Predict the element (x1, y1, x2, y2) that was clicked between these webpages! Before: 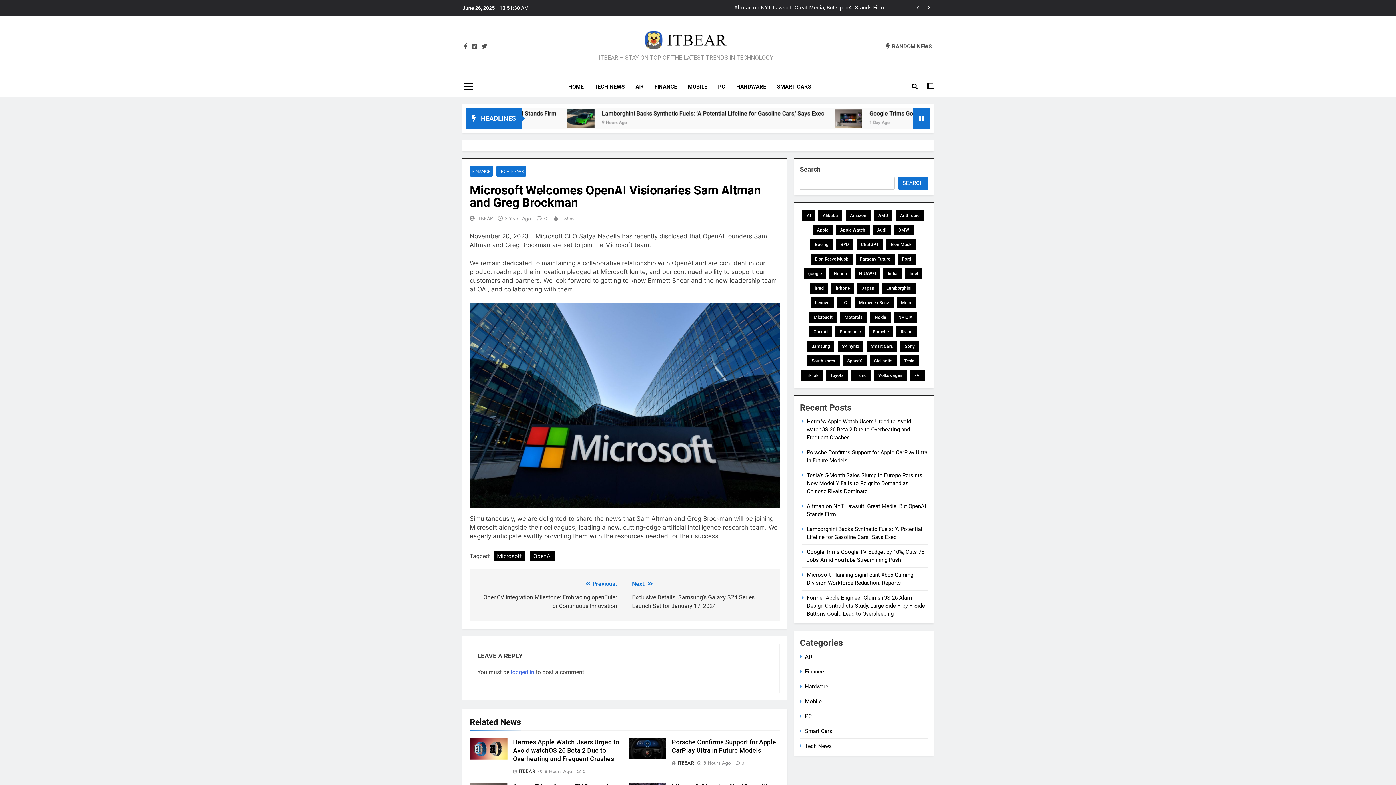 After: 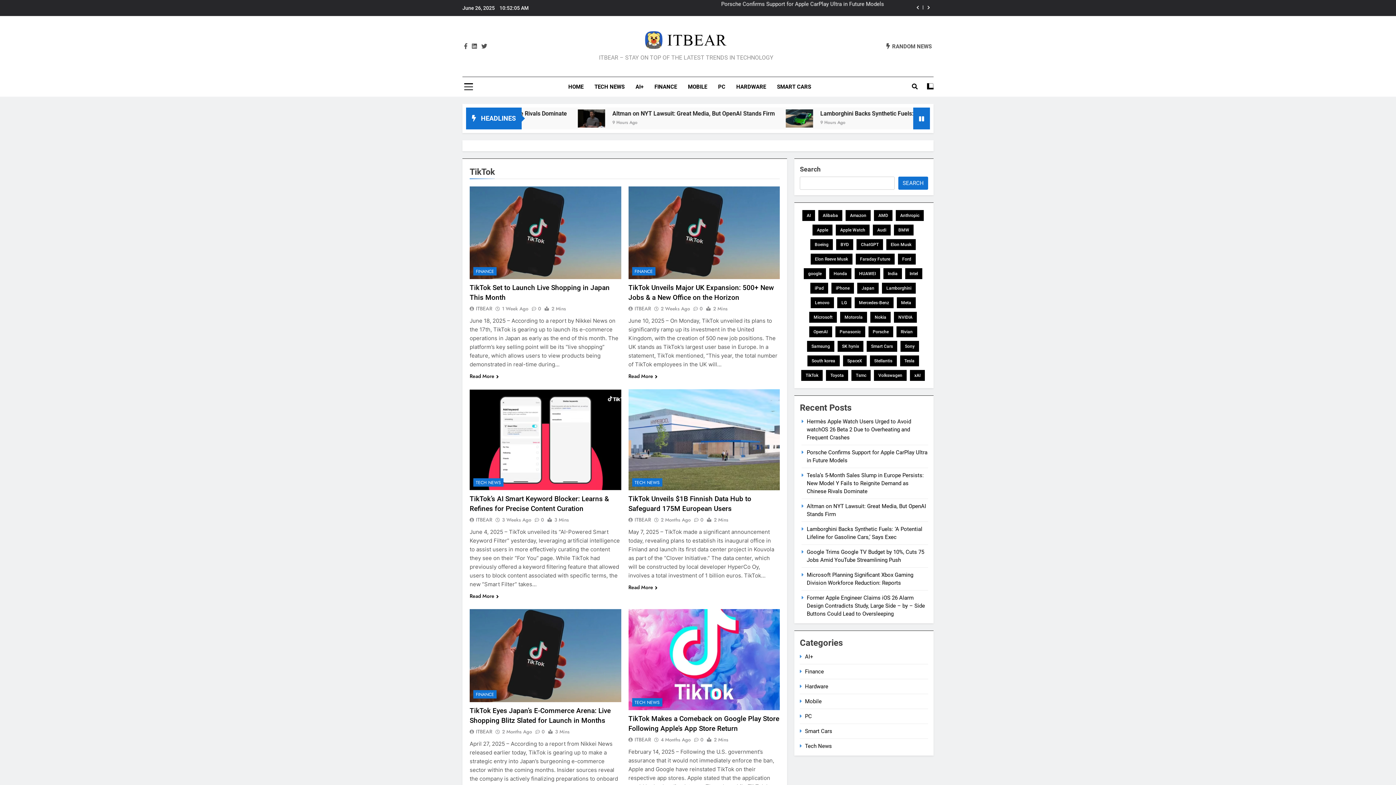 Action: bbox: (801, 370, 822, 381) label: TikTok (31 items)